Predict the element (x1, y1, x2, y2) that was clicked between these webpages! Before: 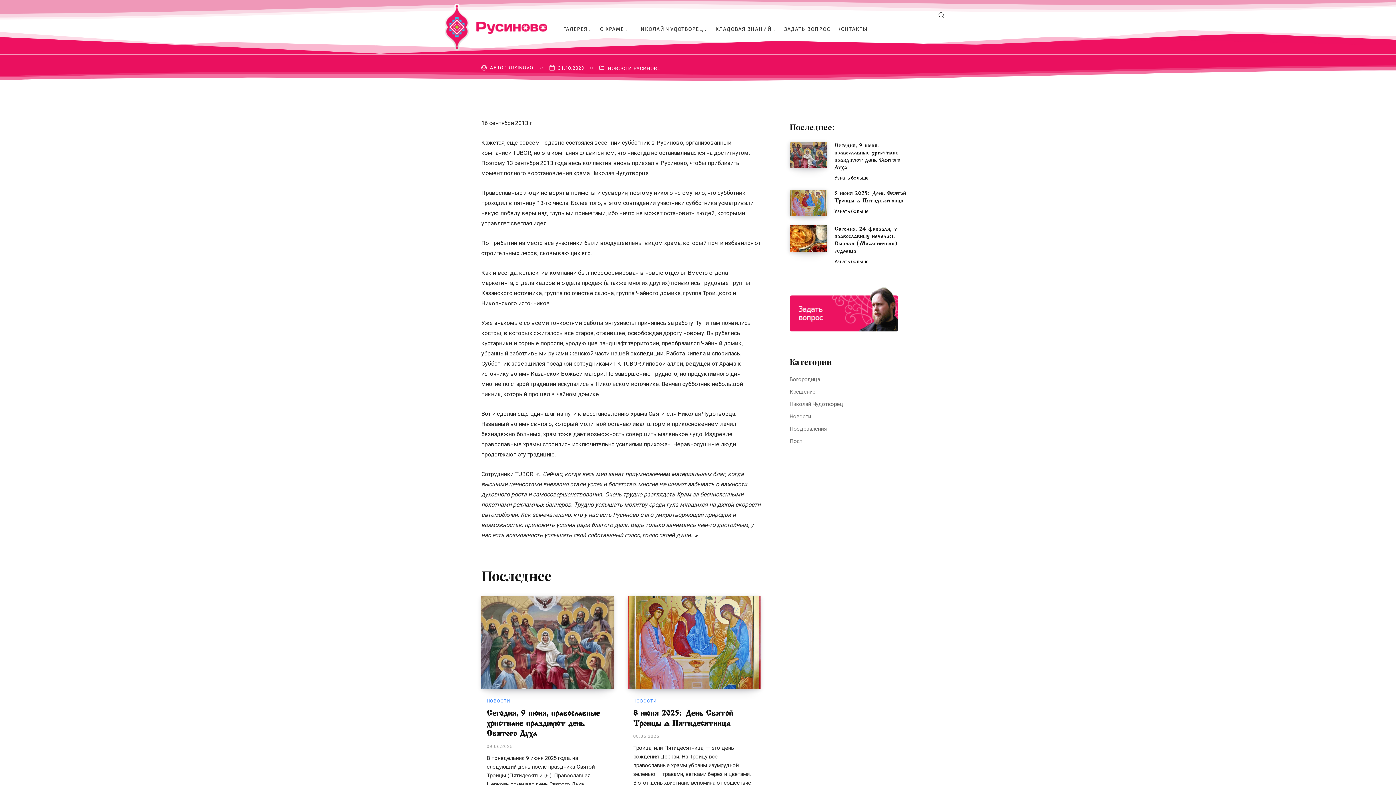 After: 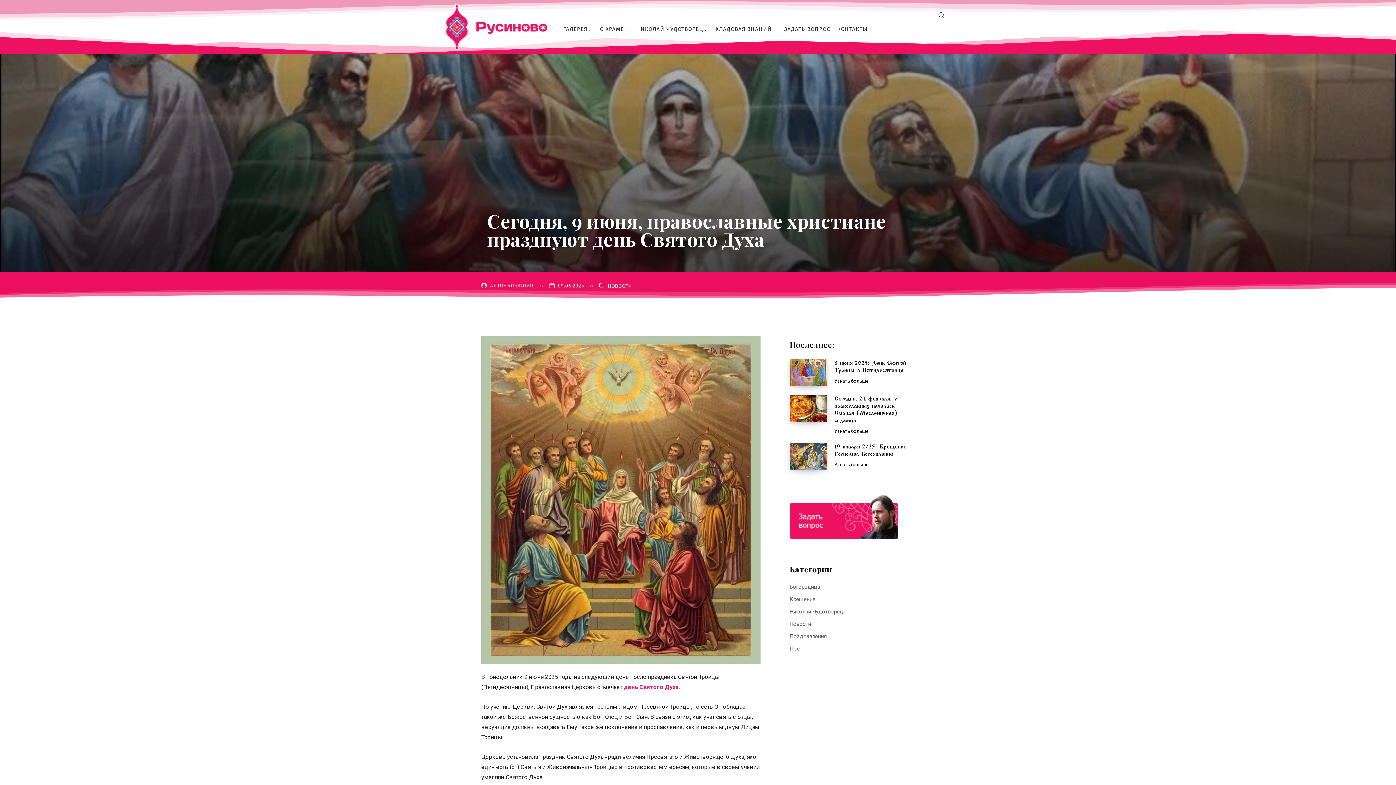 Action: bbox: (481, 596, 614, 689)